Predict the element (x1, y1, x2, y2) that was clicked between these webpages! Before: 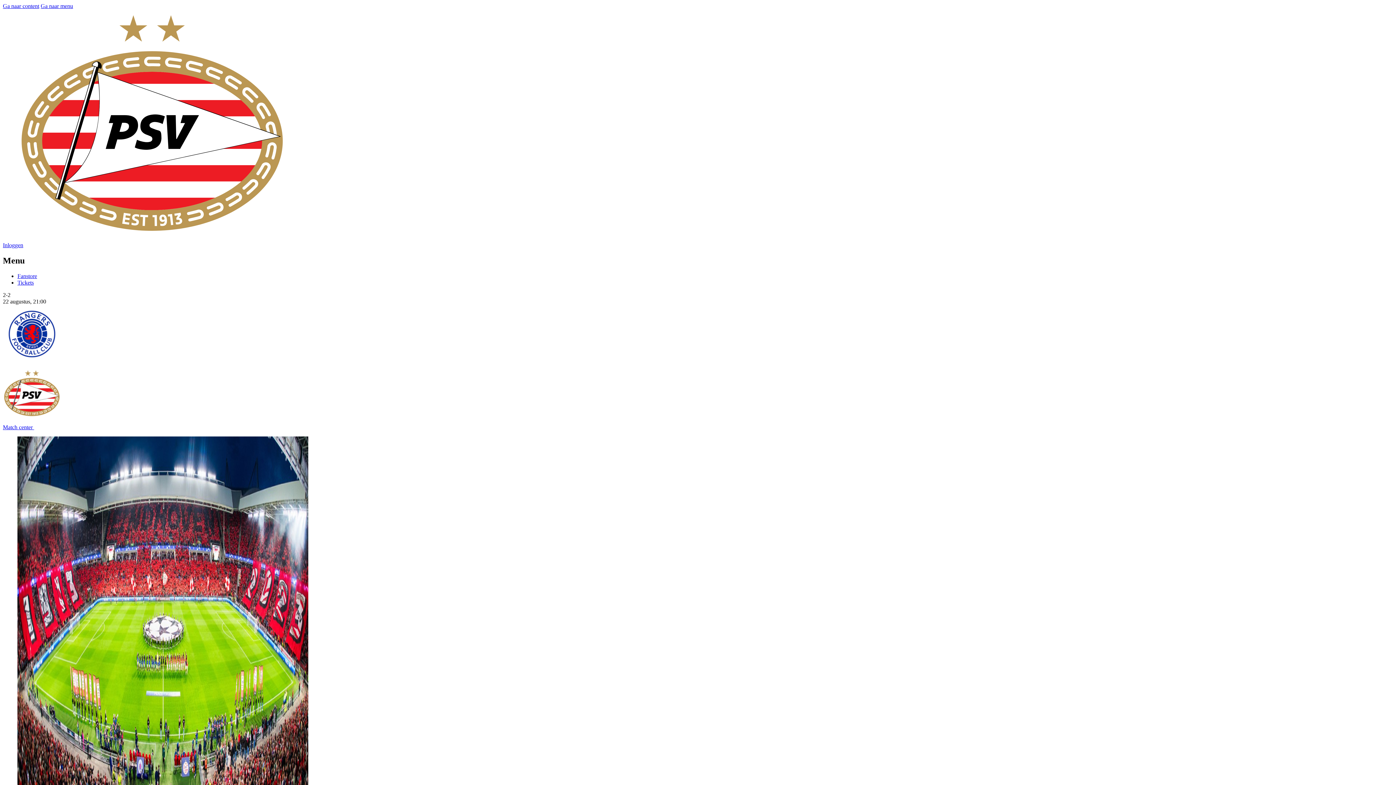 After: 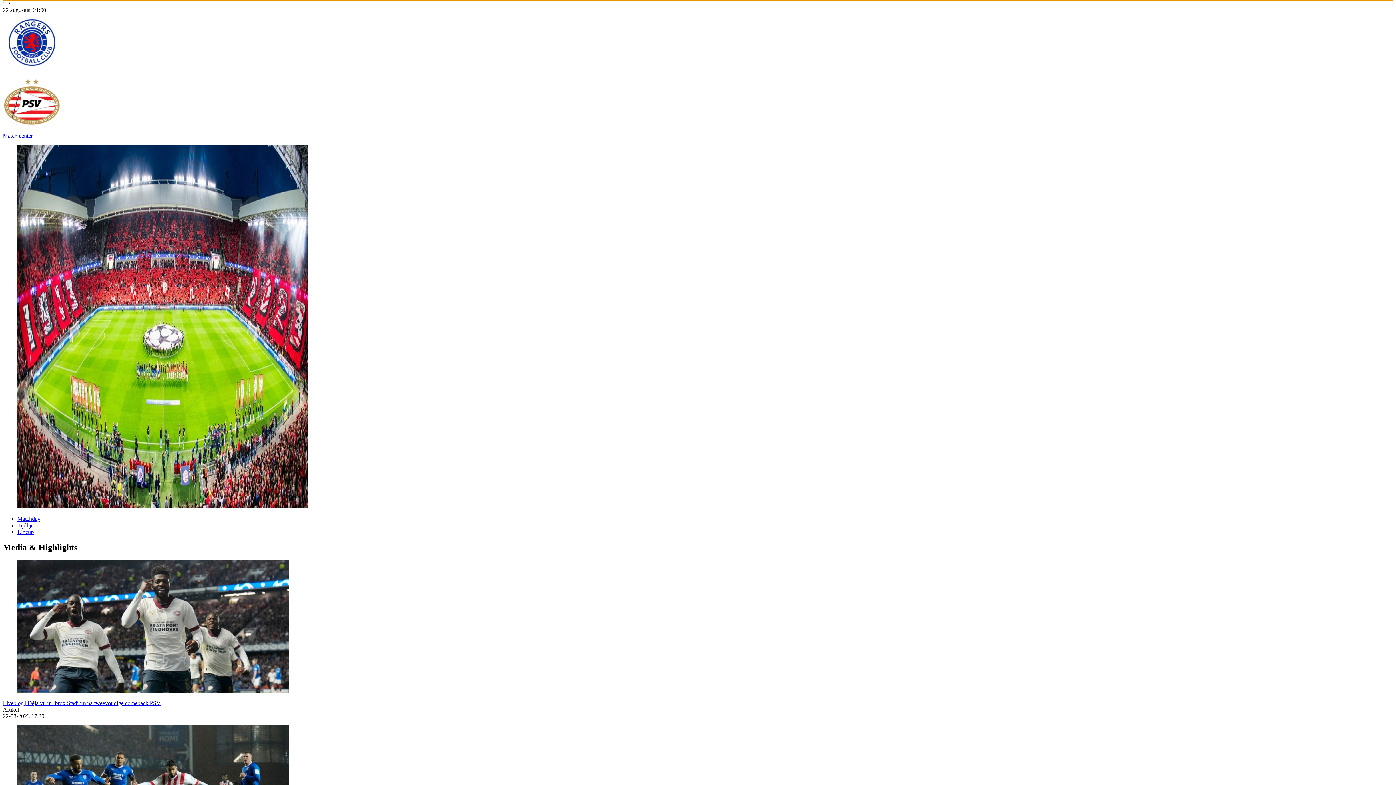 Action: label: Ga naar content bbox: (2, 2, 39, 9)